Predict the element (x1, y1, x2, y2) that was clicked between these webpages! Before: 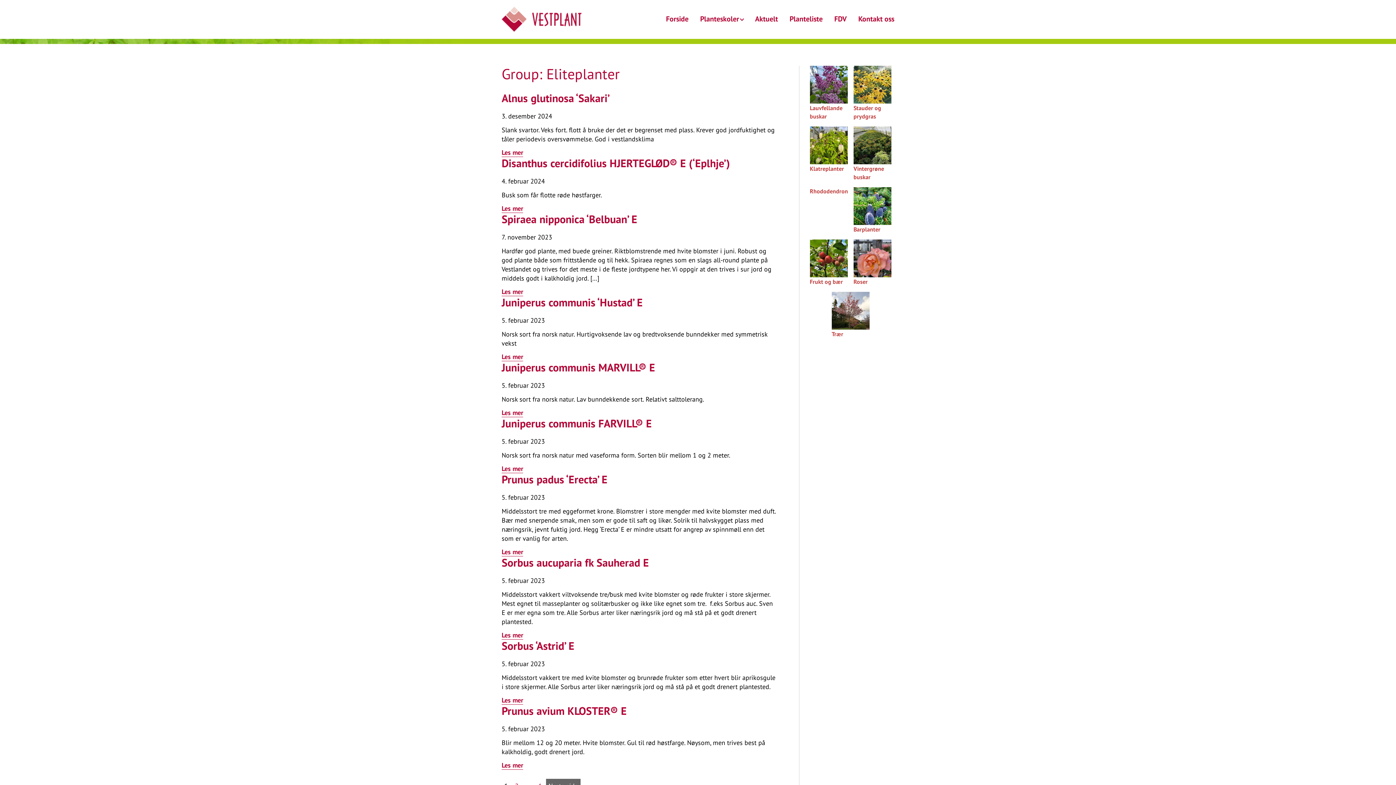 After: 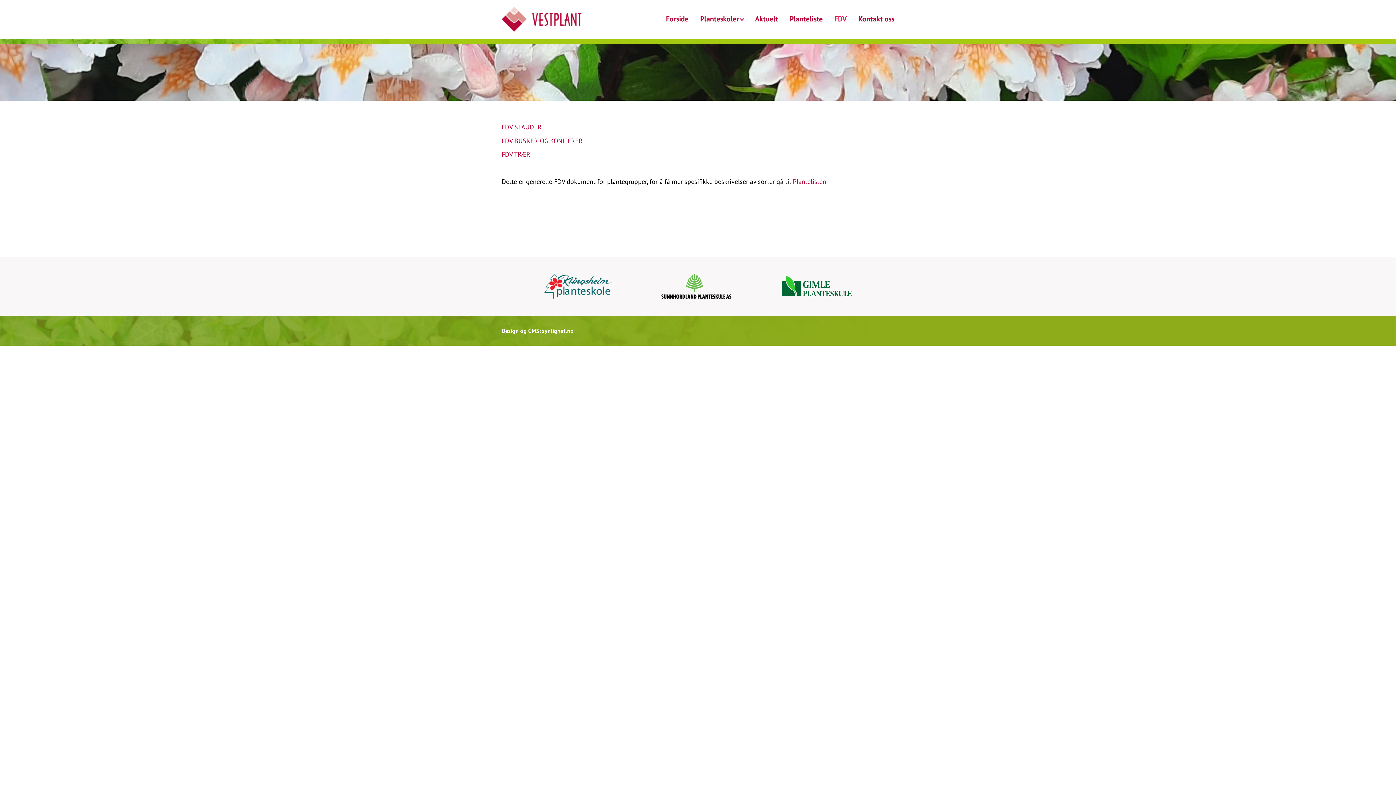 Action: label: FDV bbox: (834, 10, 846, 27)